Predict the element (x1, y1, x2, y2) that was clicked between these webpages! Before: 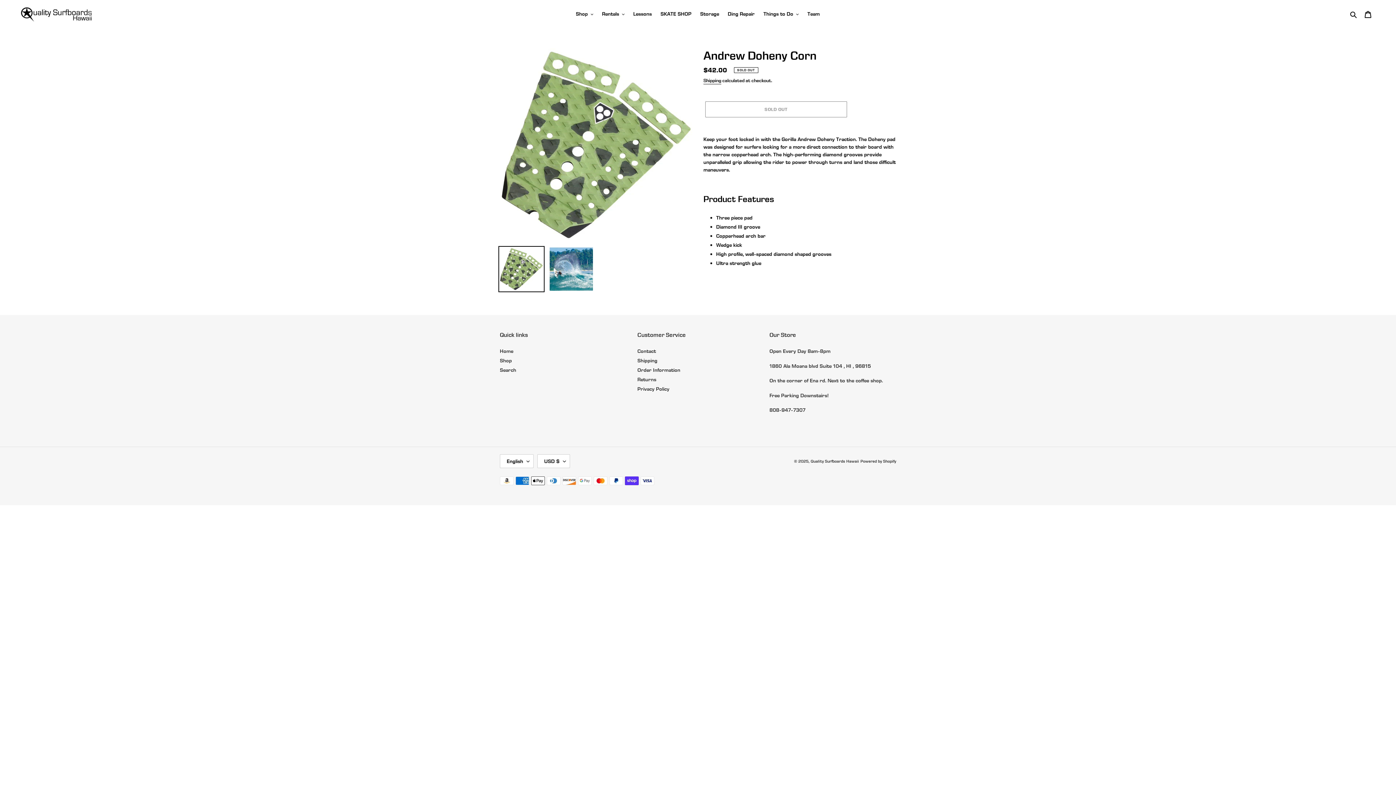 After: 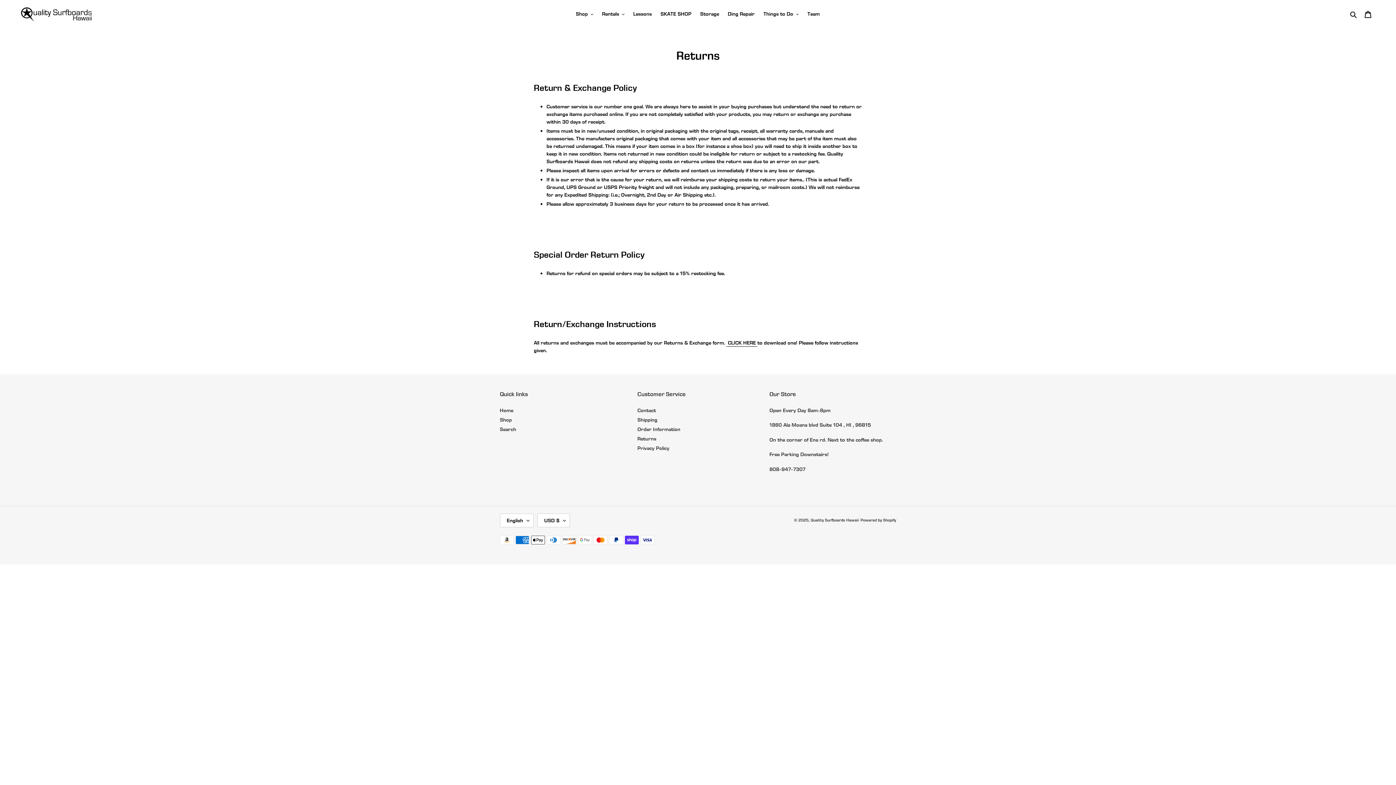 Action: label: Returns bbox: (637, 376, 656, 383)